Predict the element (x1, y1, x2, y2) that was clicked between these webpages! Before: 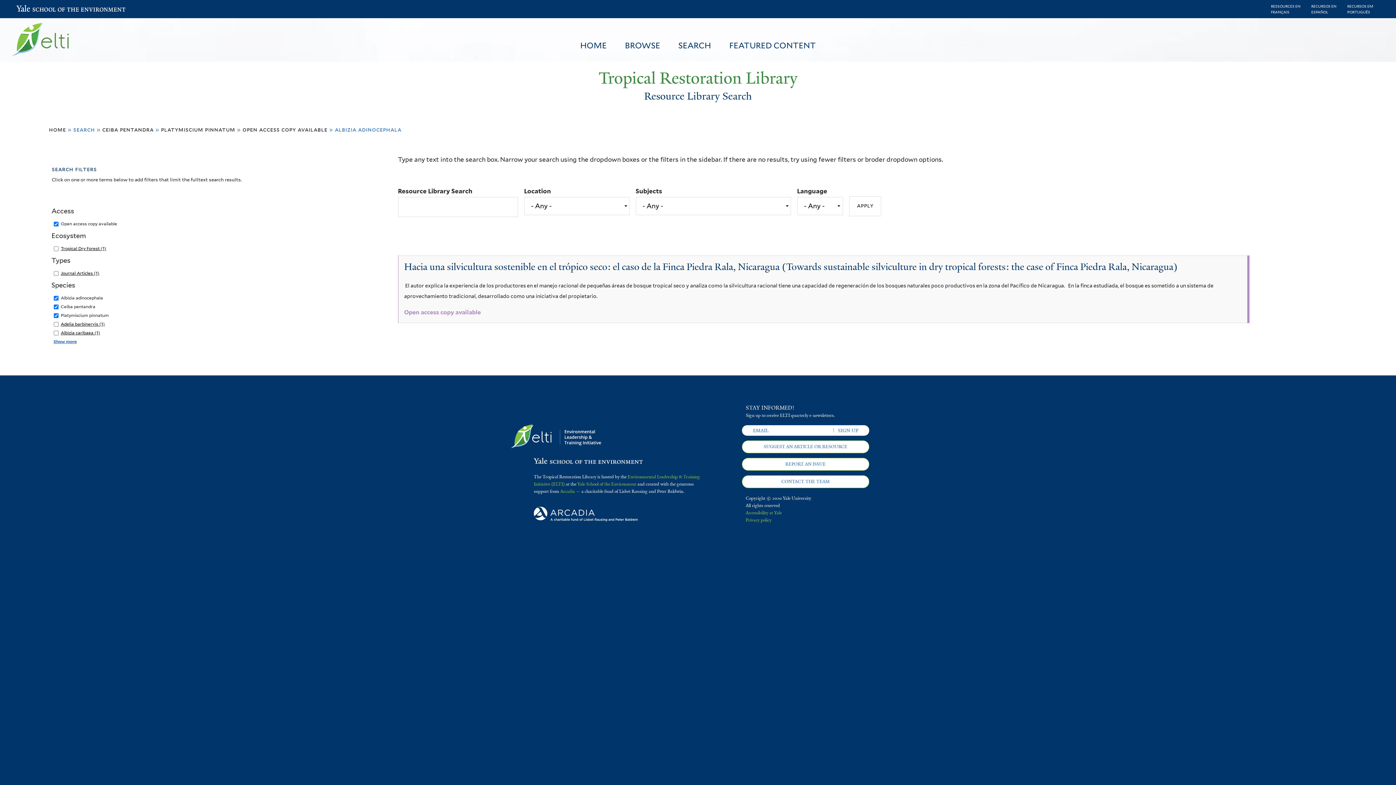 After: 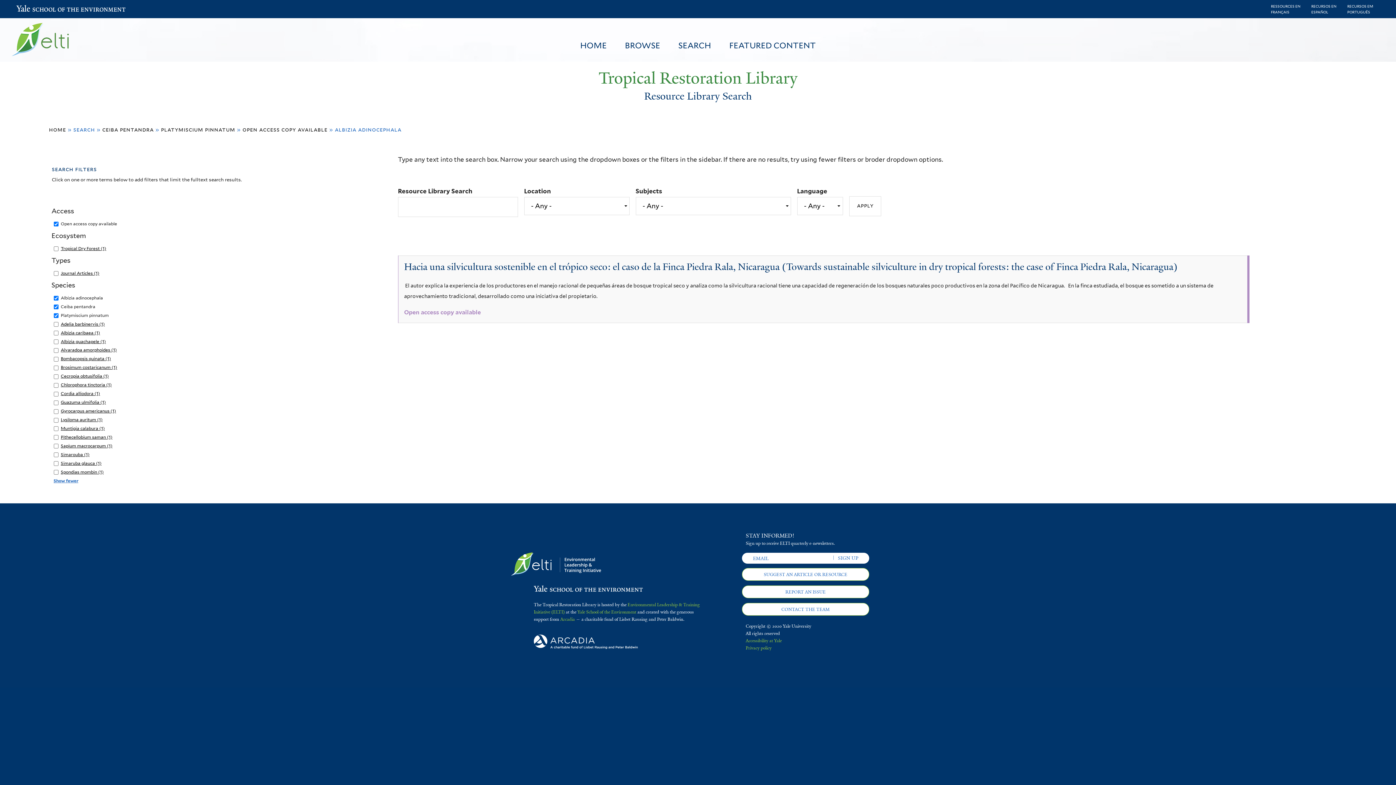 Action: label: Show more bbox: (53, 339, 76, 344)